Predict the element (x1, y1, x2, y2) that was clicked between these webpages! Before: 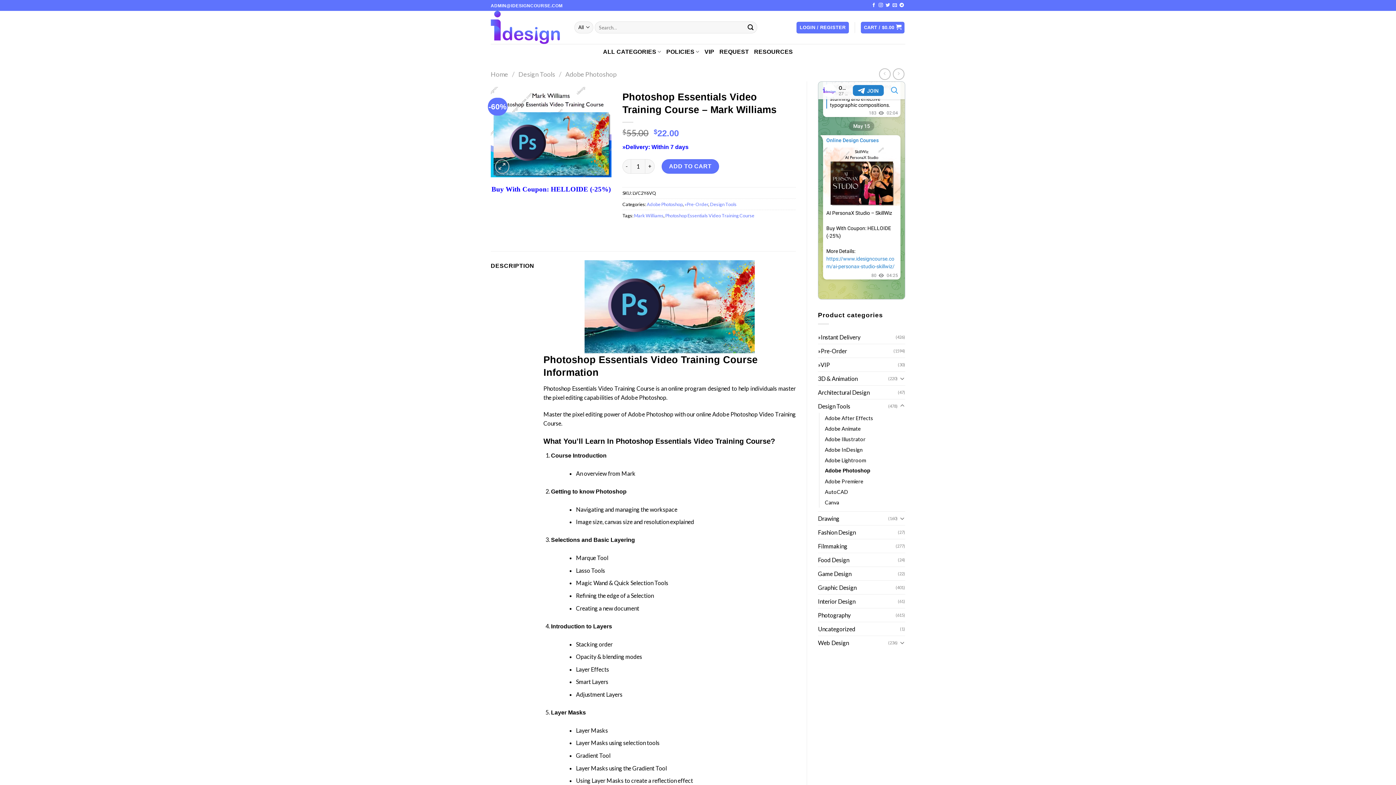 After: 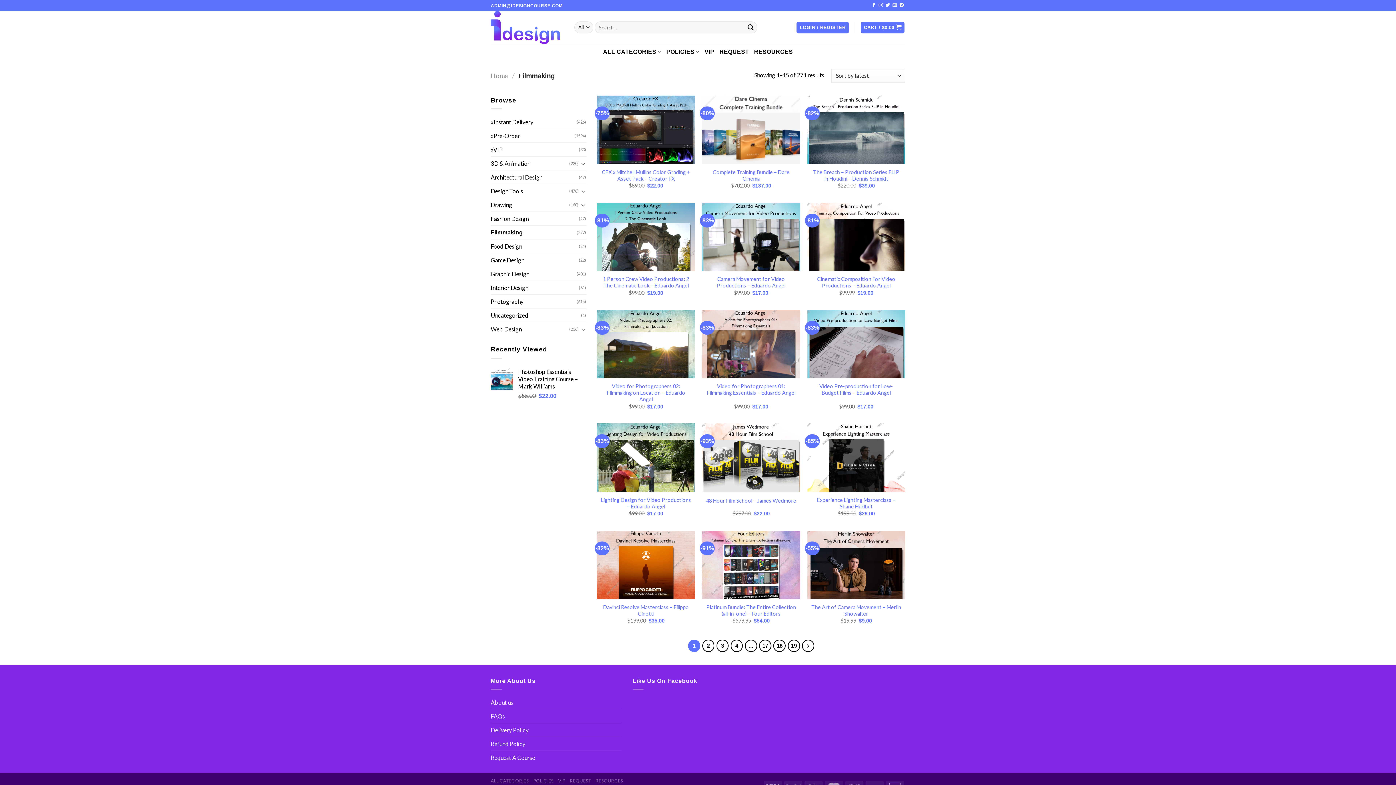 Action: label: Filmmaking bbox: (818, 539, 896, 552)